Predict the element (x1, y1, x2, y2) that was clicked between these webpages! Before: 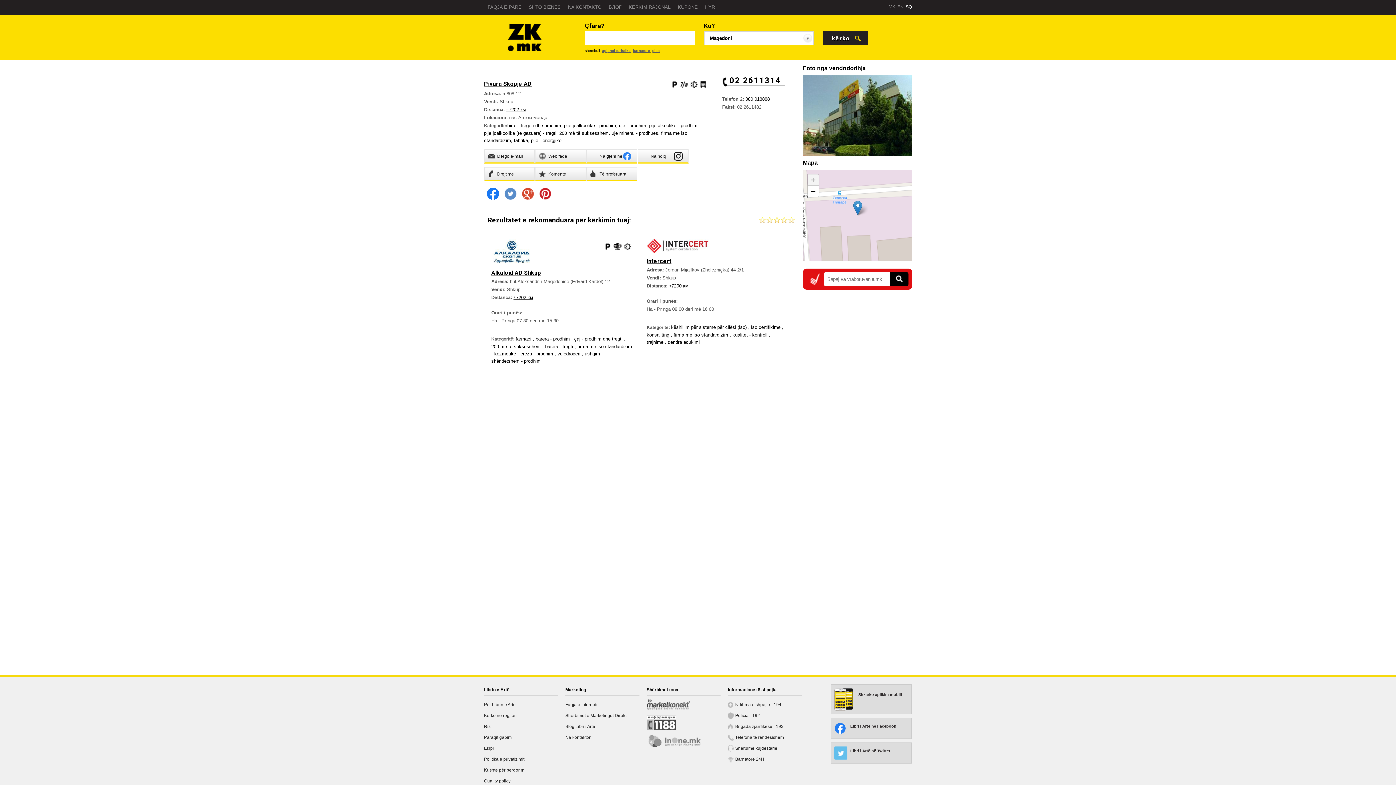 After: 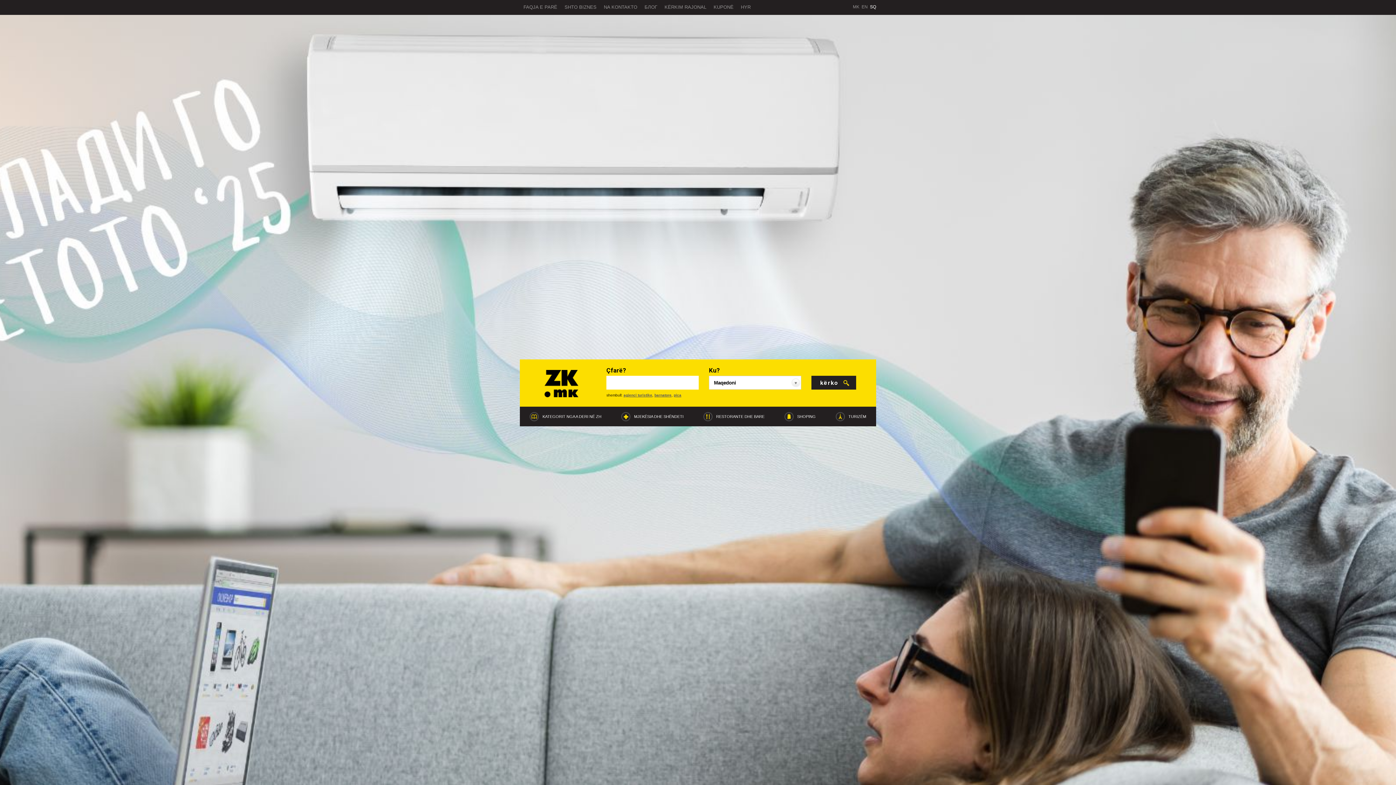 Action: label: FAQJA E PARË bbox: (484, 0, 532, 14)